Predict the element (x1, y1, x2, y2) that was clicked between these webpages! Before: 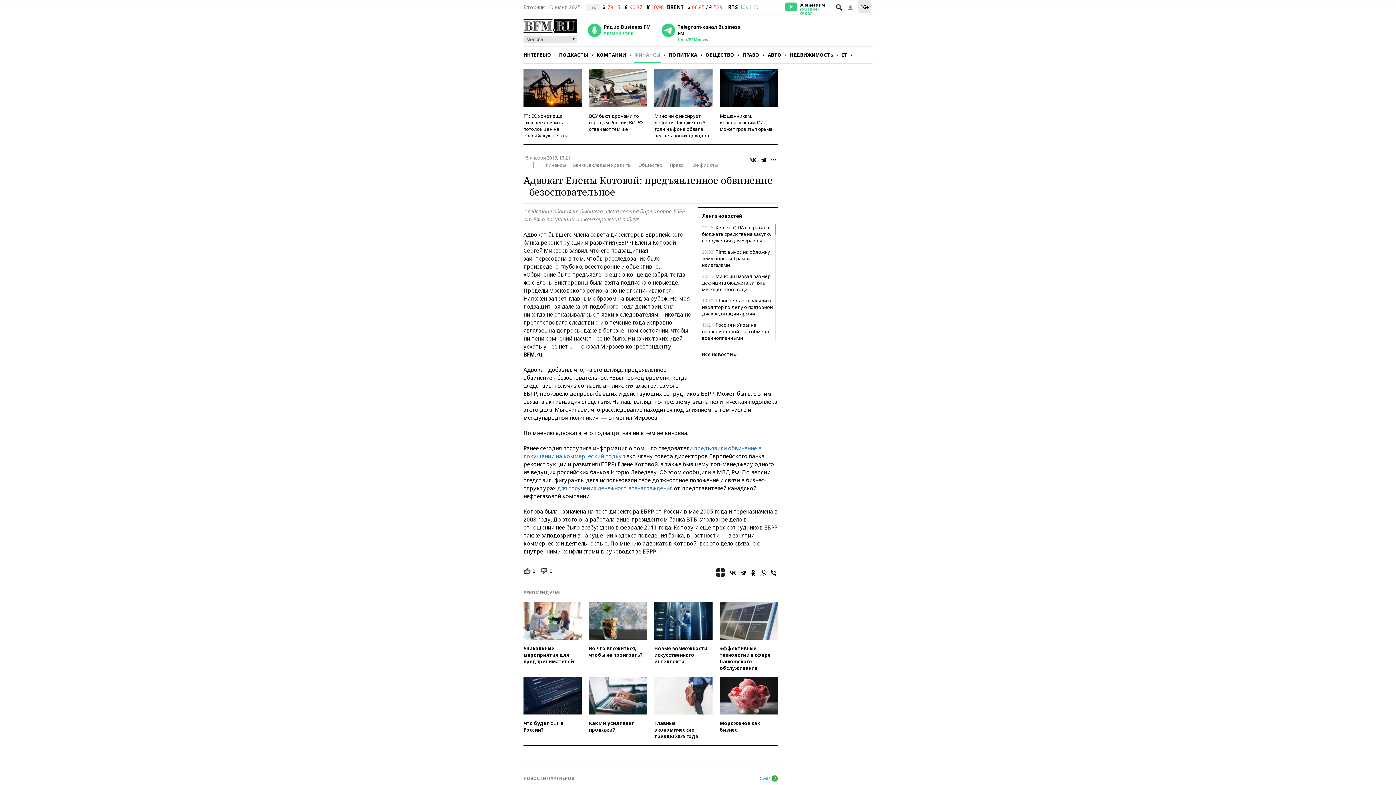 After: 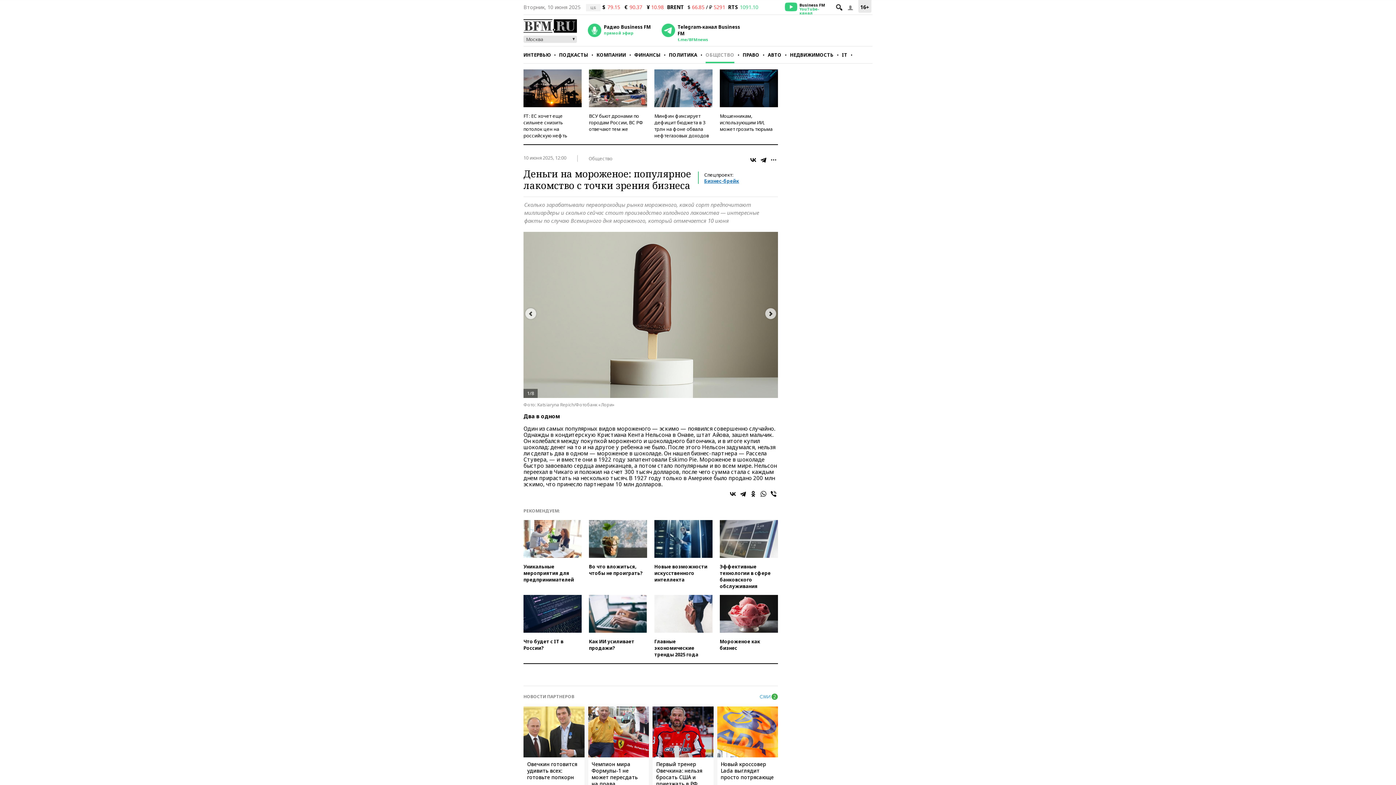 Action: bbox: (720, 677, 778, 740) label: Мороженое как бизнес